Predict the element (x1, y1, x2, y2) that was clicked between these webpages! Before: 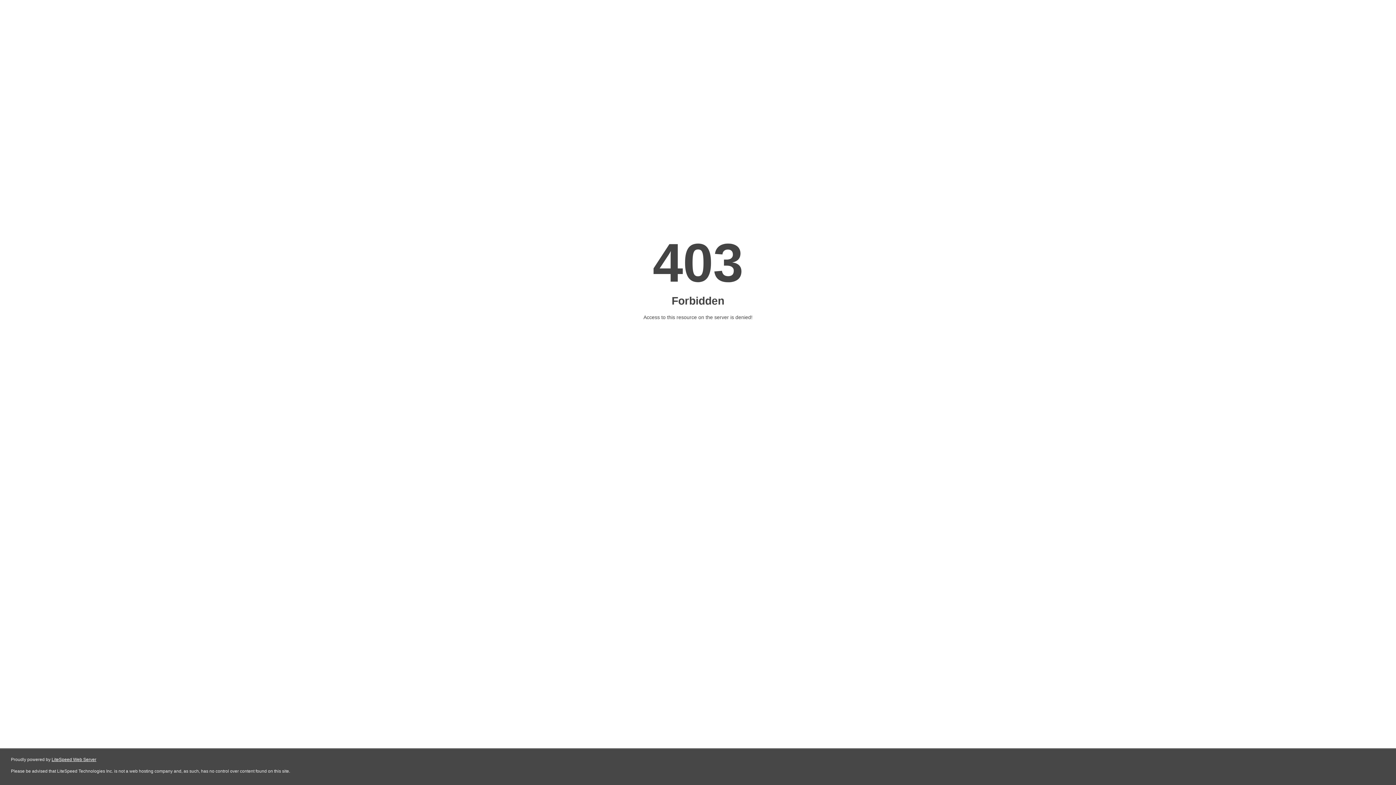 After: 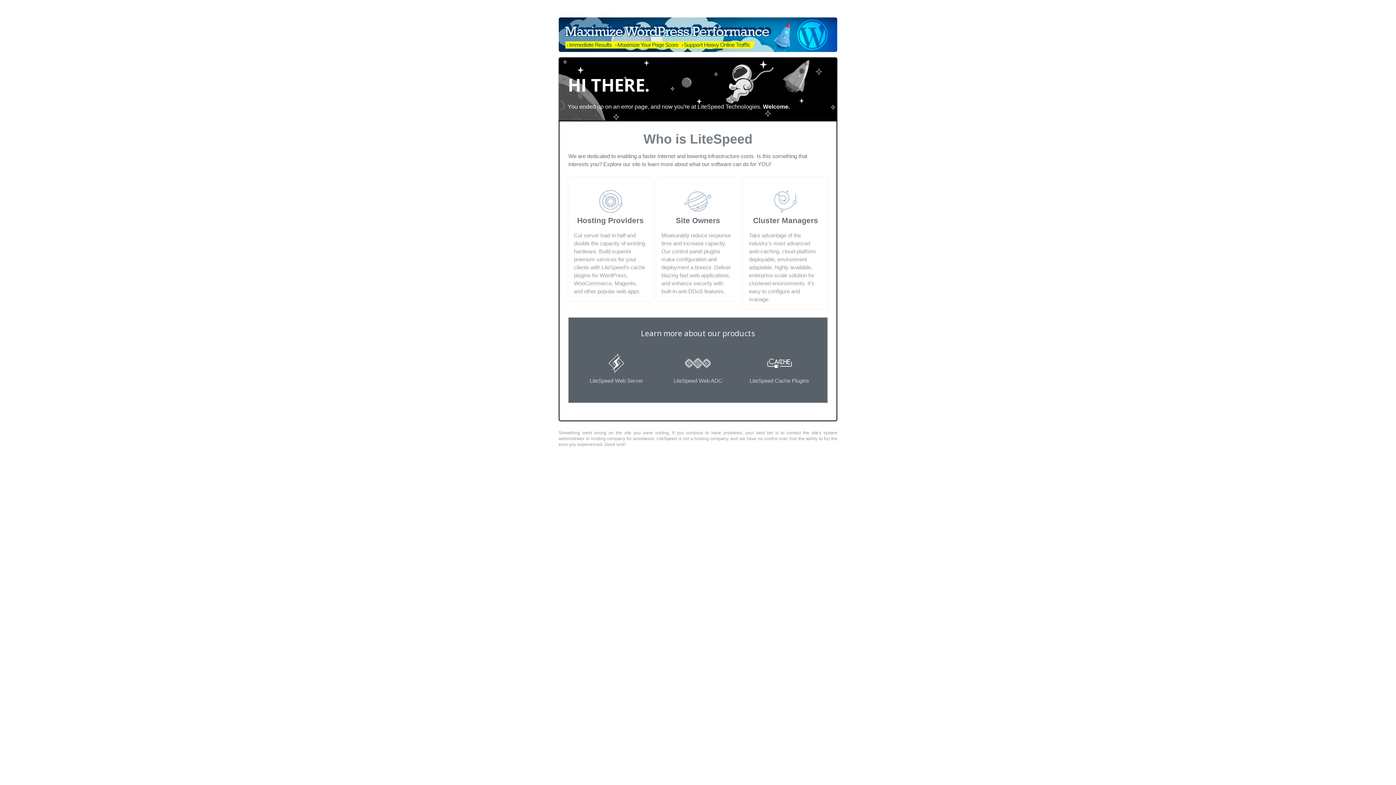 Action: bbox: (51, 757, 96, 762) label: LiteSpeed Web Server